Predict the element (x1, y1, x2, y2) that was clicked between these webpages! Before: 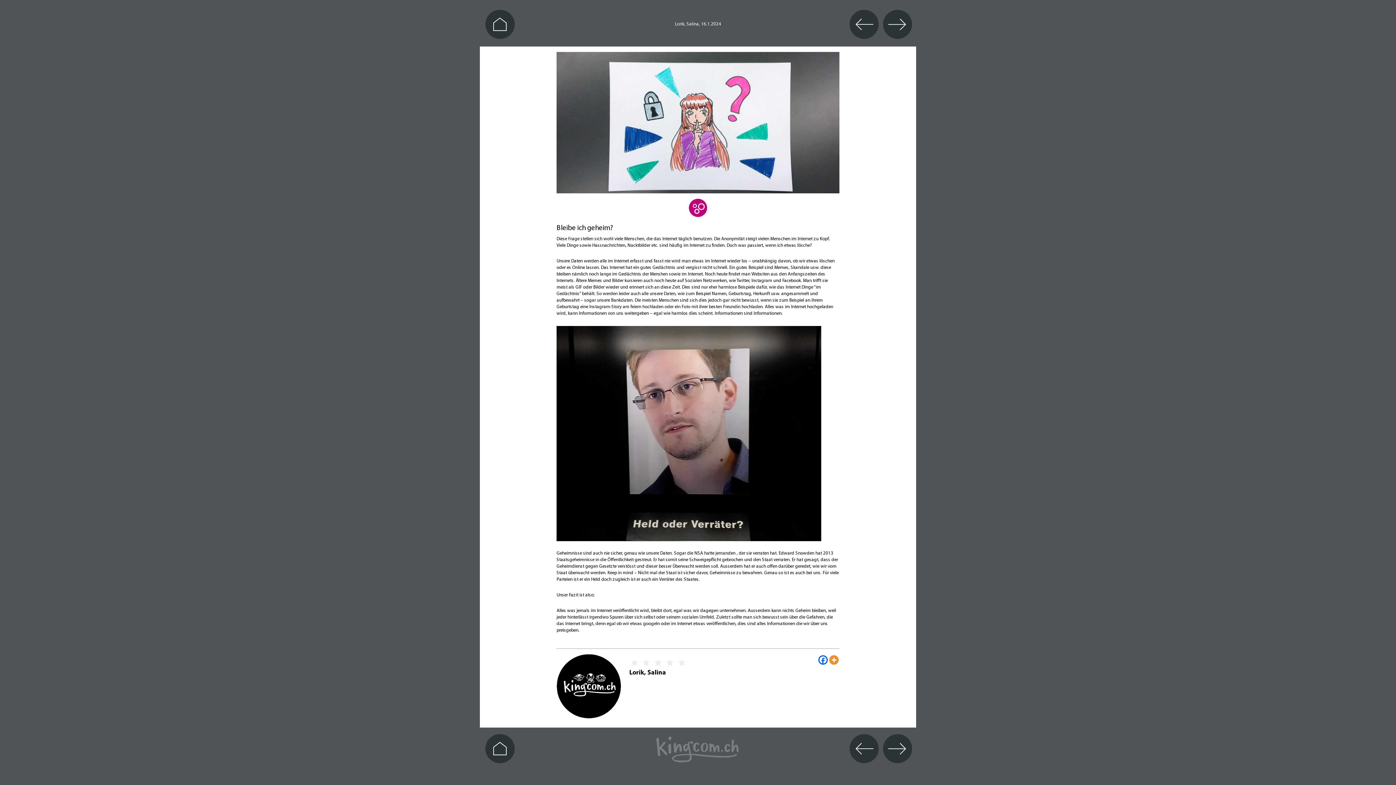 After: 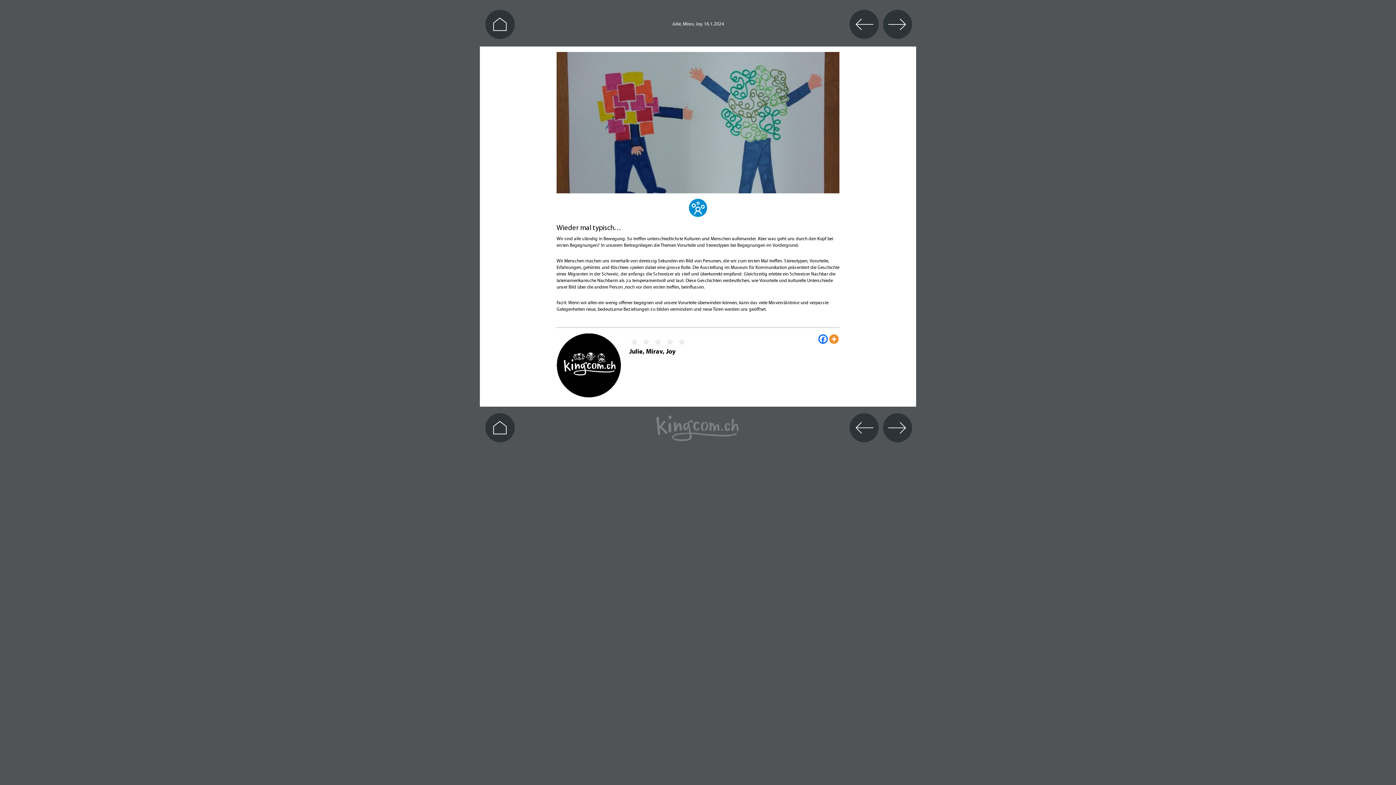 Action: bbox: (849, 746, 880, 751)